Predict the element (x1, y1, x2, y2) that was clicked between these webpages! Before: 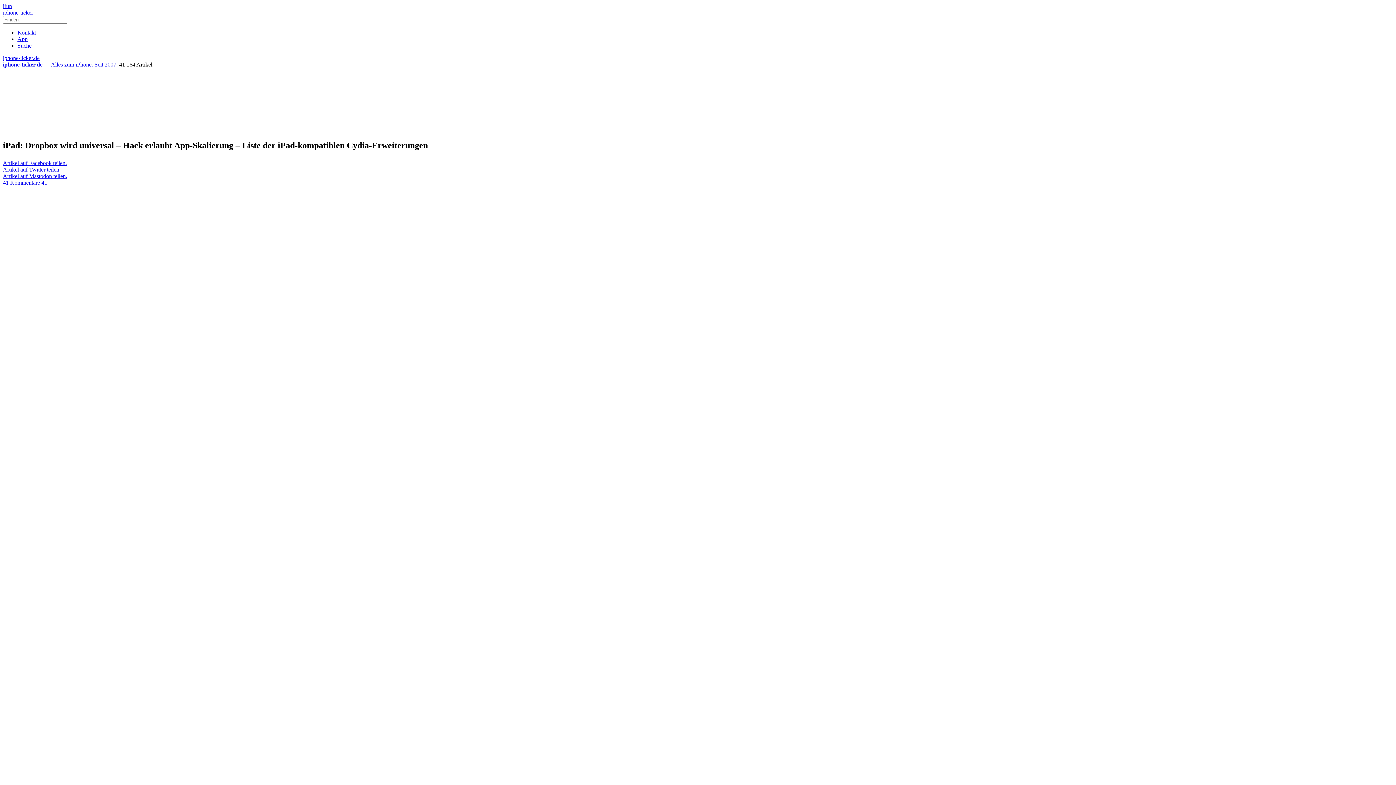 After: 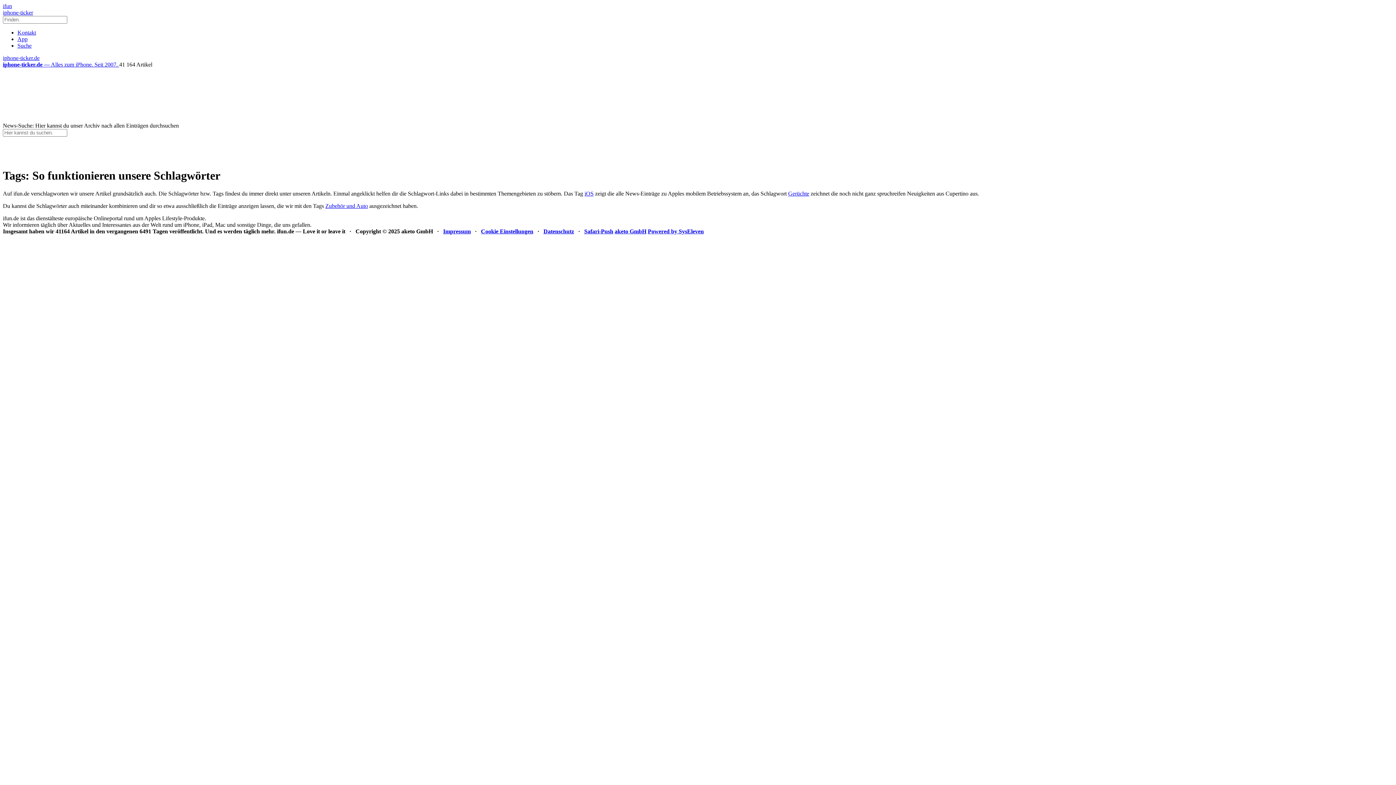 Action: label: Suche bbox: (17, 42, 31, 48)